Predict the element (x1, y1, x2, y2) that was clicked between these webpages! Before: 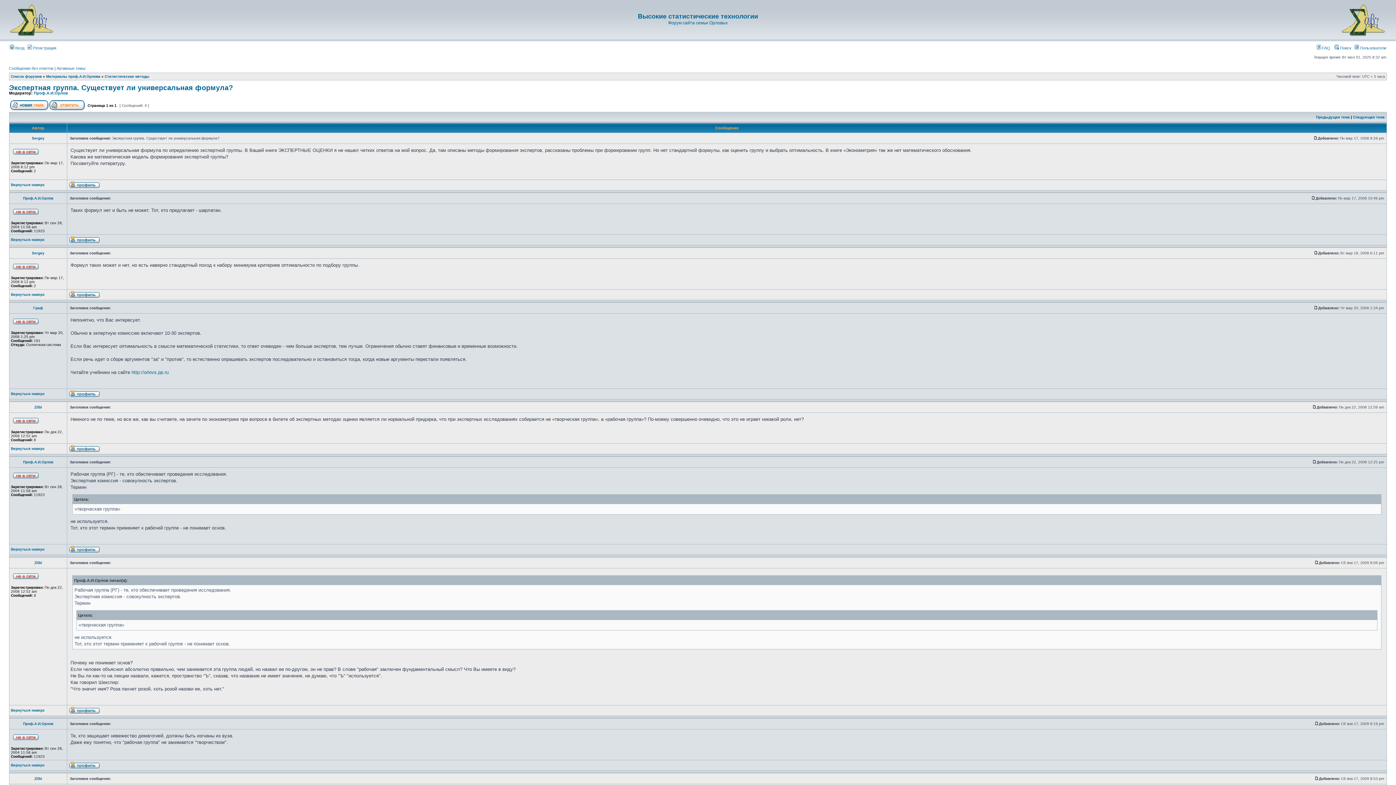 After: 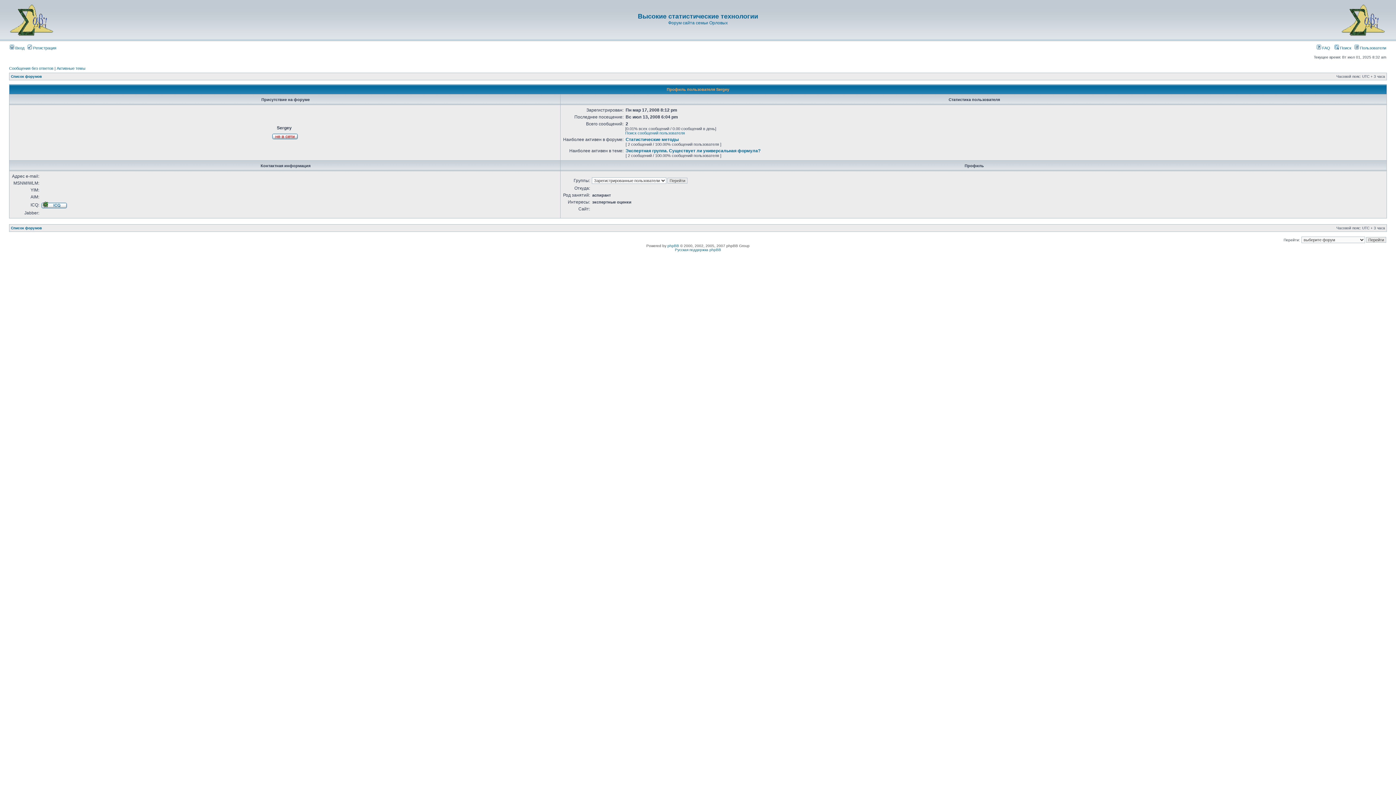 Action: bbox: (31, 251, 44, 255) label: Sergey